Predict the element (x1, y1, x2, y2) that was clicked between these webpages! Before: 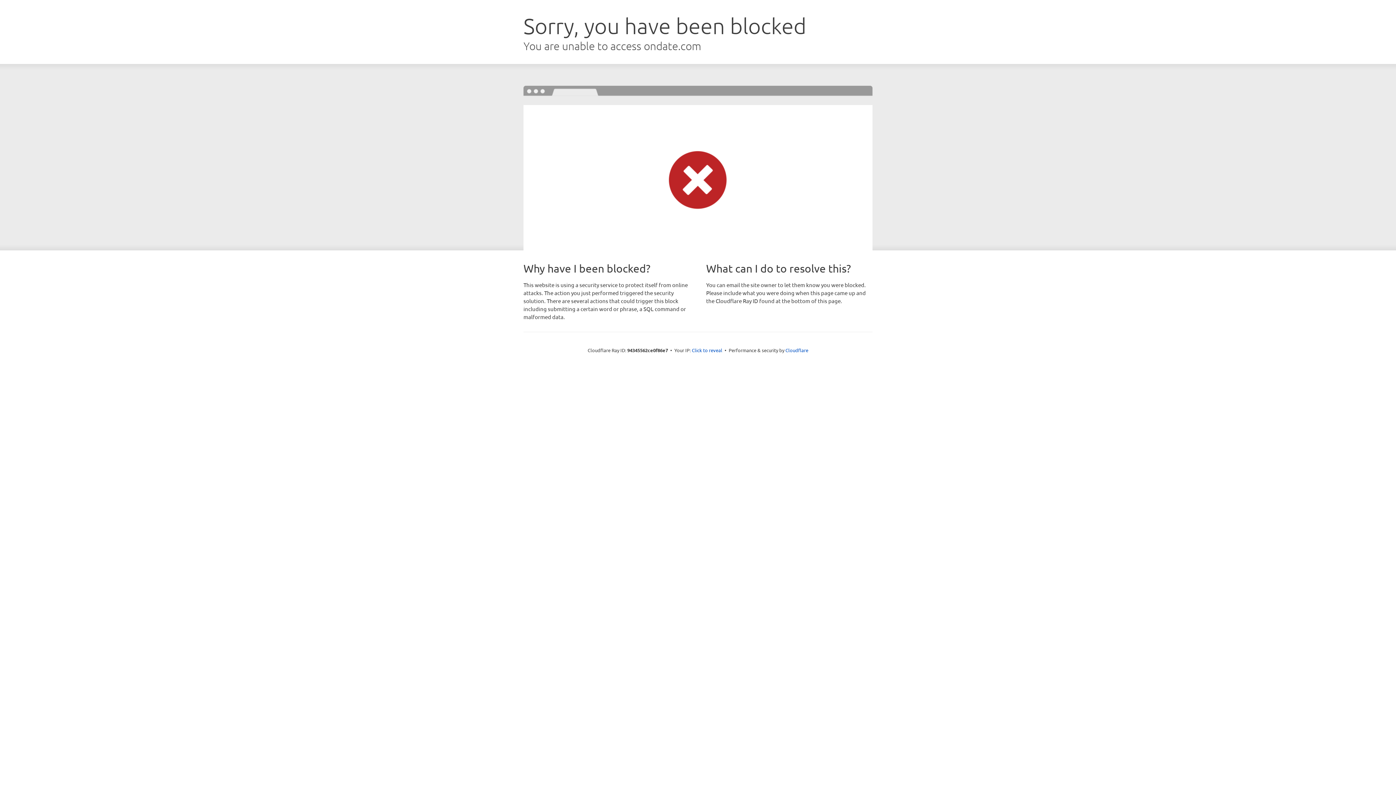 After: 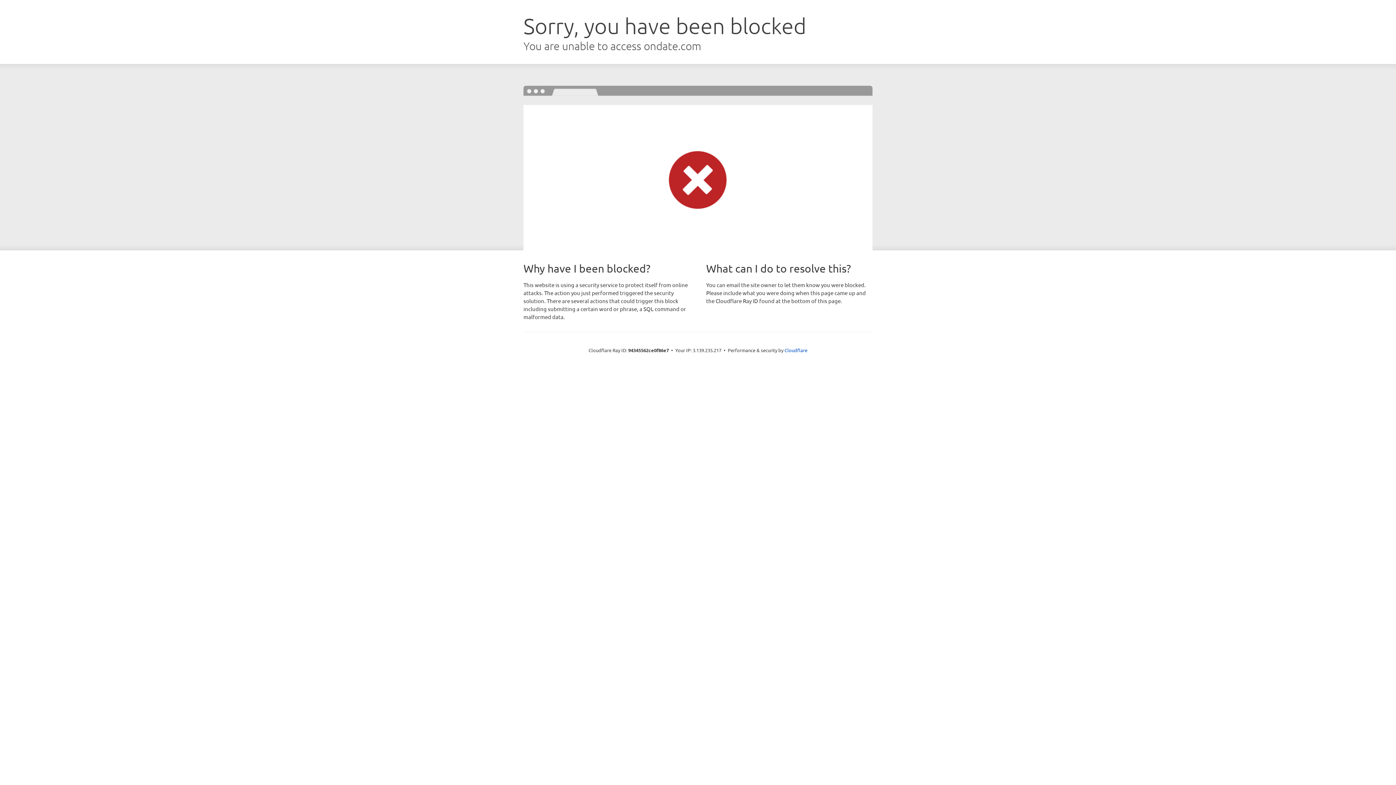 Action: label: Click to reveal bbox: (692, 346, 722, 353)